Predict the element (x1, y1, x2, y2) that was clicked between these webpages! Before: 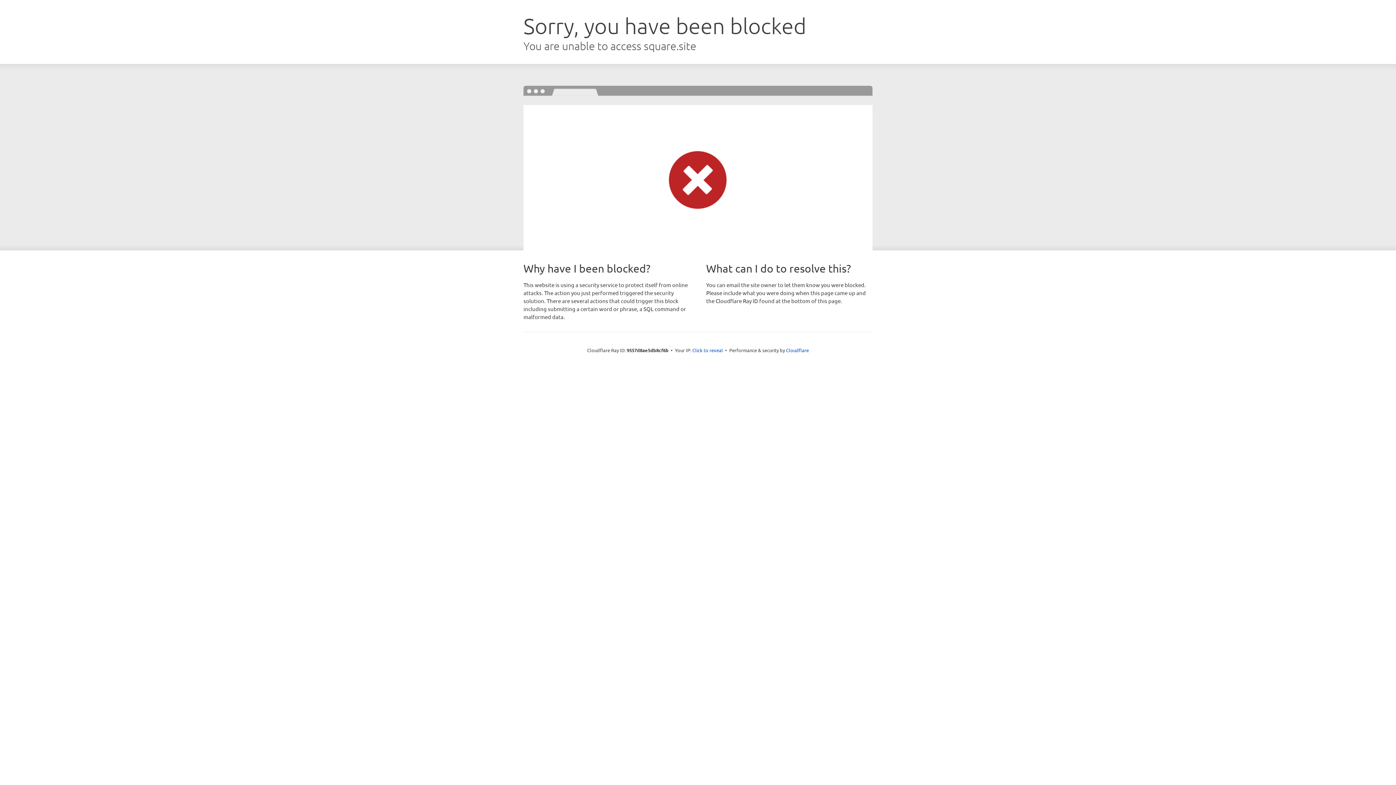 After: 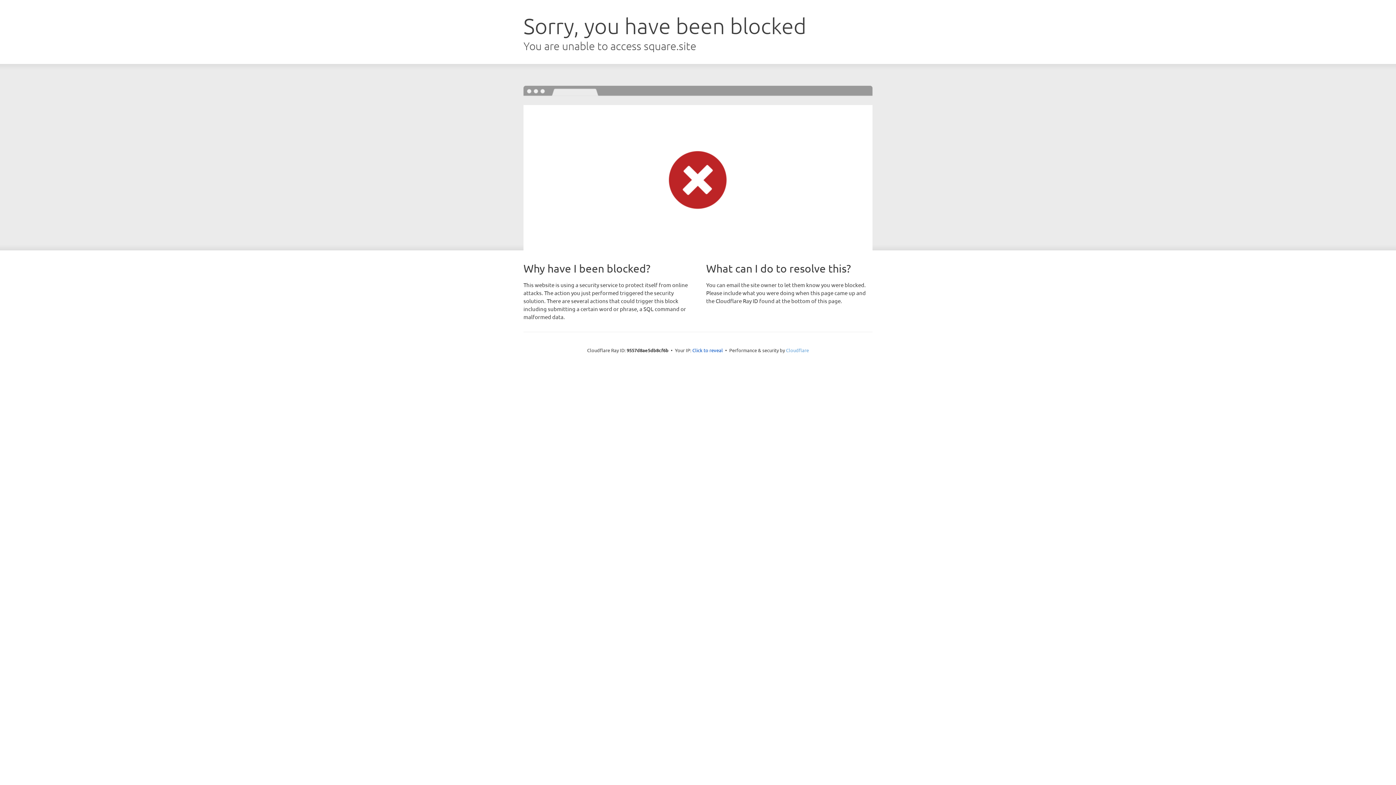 Action: label: Cloudflare bbox: (786, 347, 809, 353)